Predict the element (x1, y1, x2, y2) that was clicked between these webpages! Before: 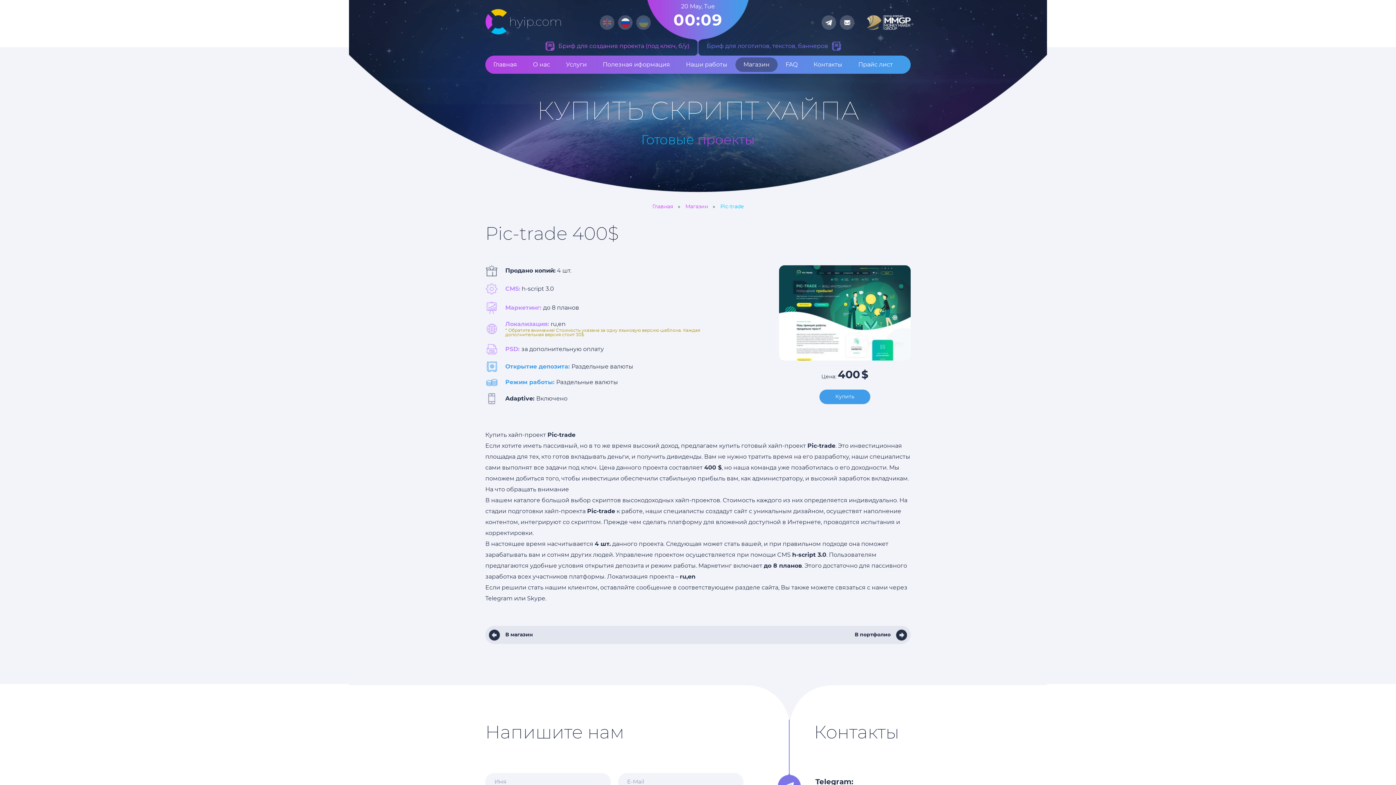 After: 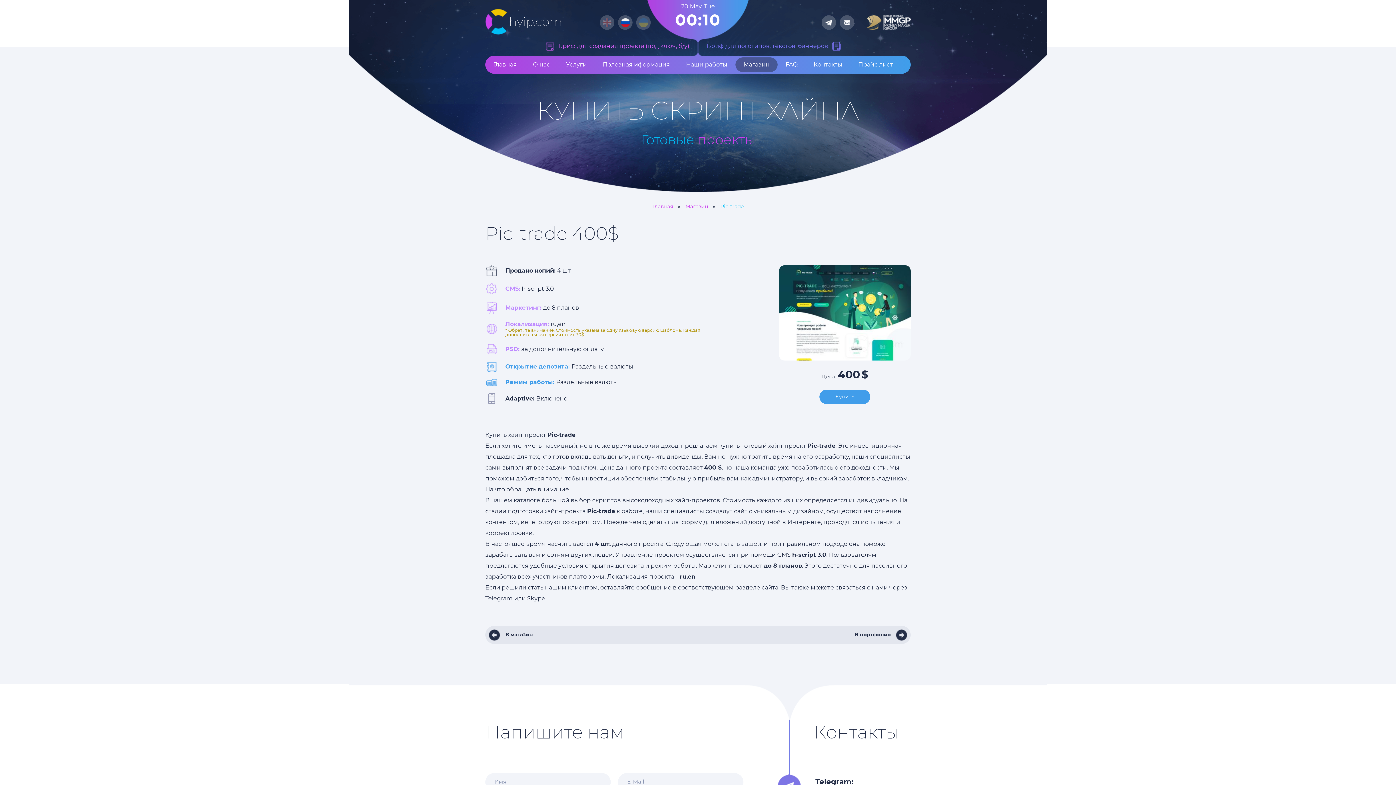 Action: bbox: (618, 15, 632, 29)